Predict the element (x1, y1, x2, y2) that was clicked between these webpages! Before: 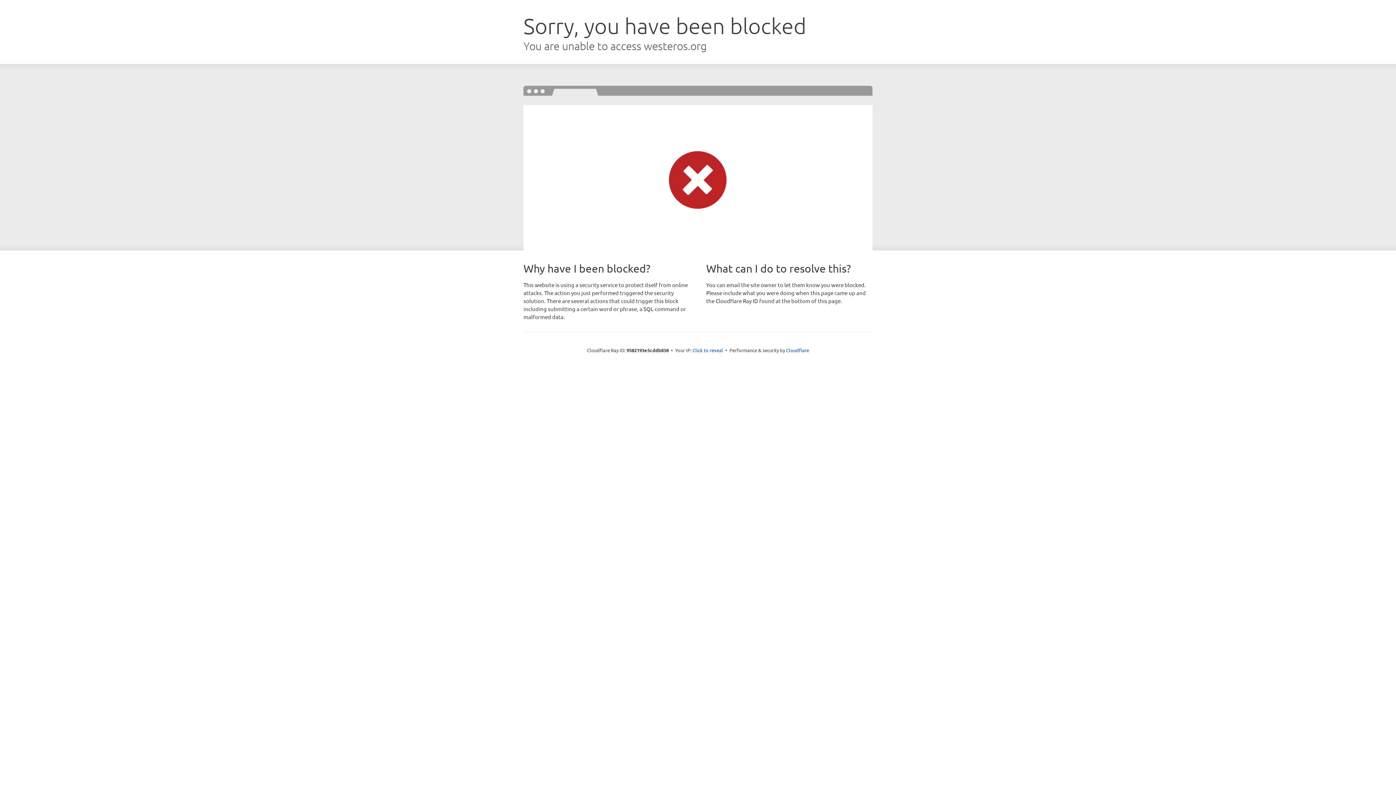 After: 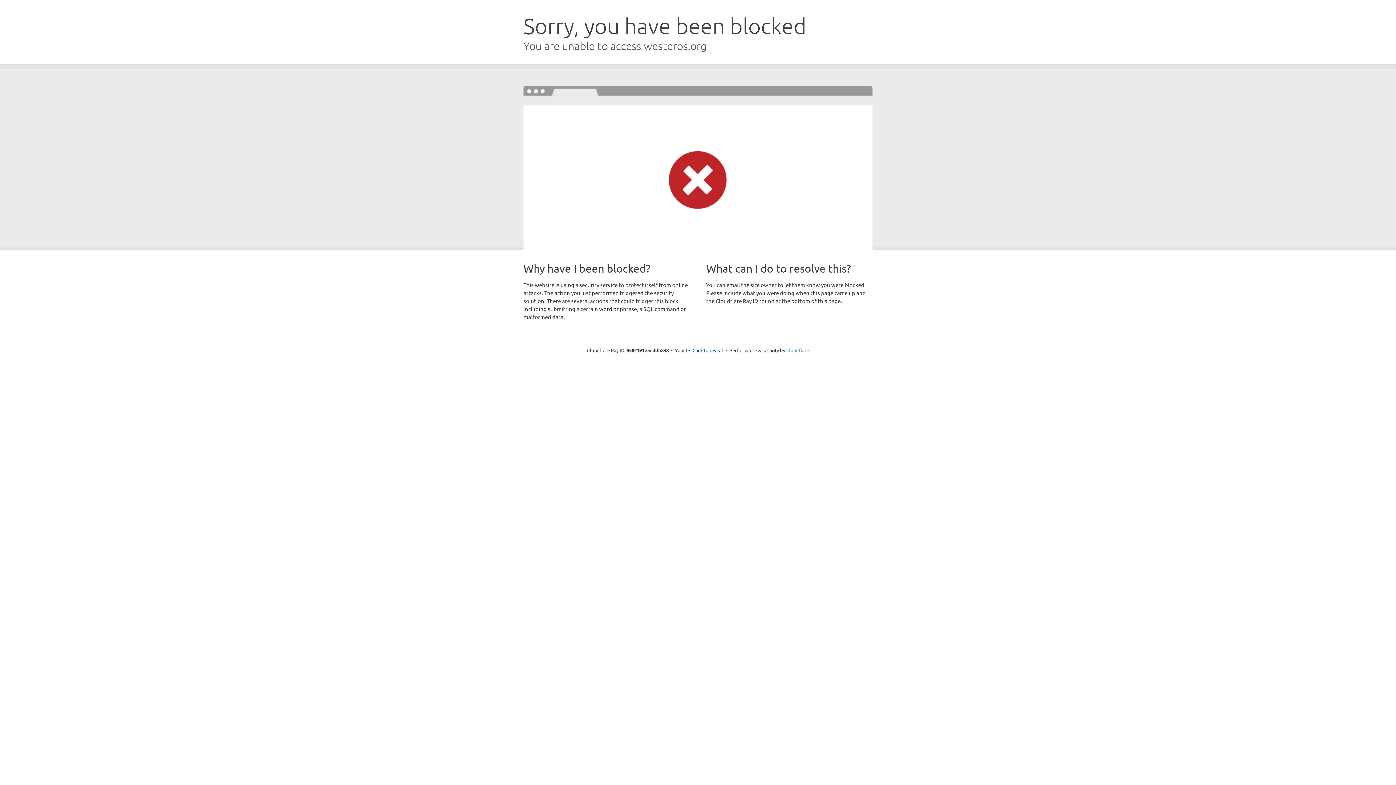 Action: label: Cloudflare bbox: (786, 347, 809, 353)